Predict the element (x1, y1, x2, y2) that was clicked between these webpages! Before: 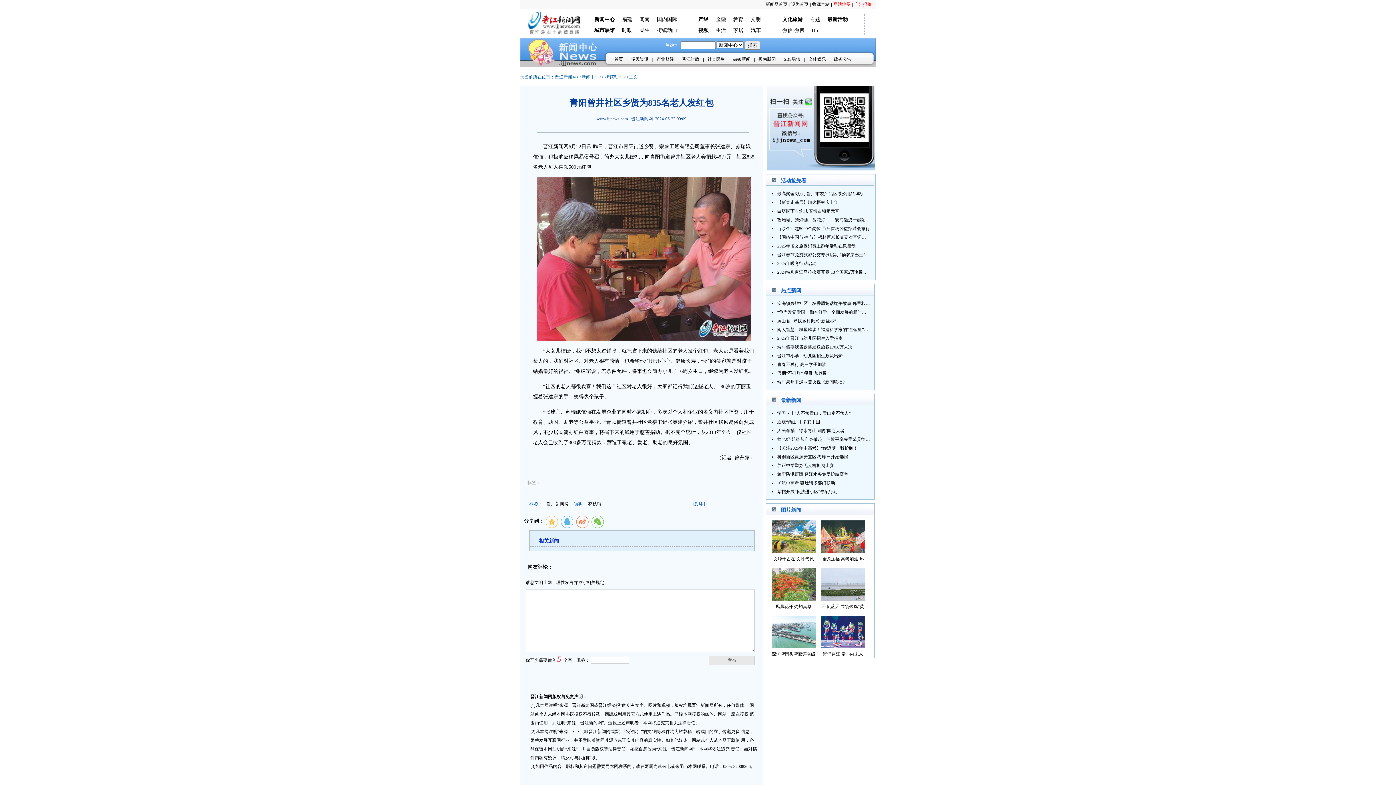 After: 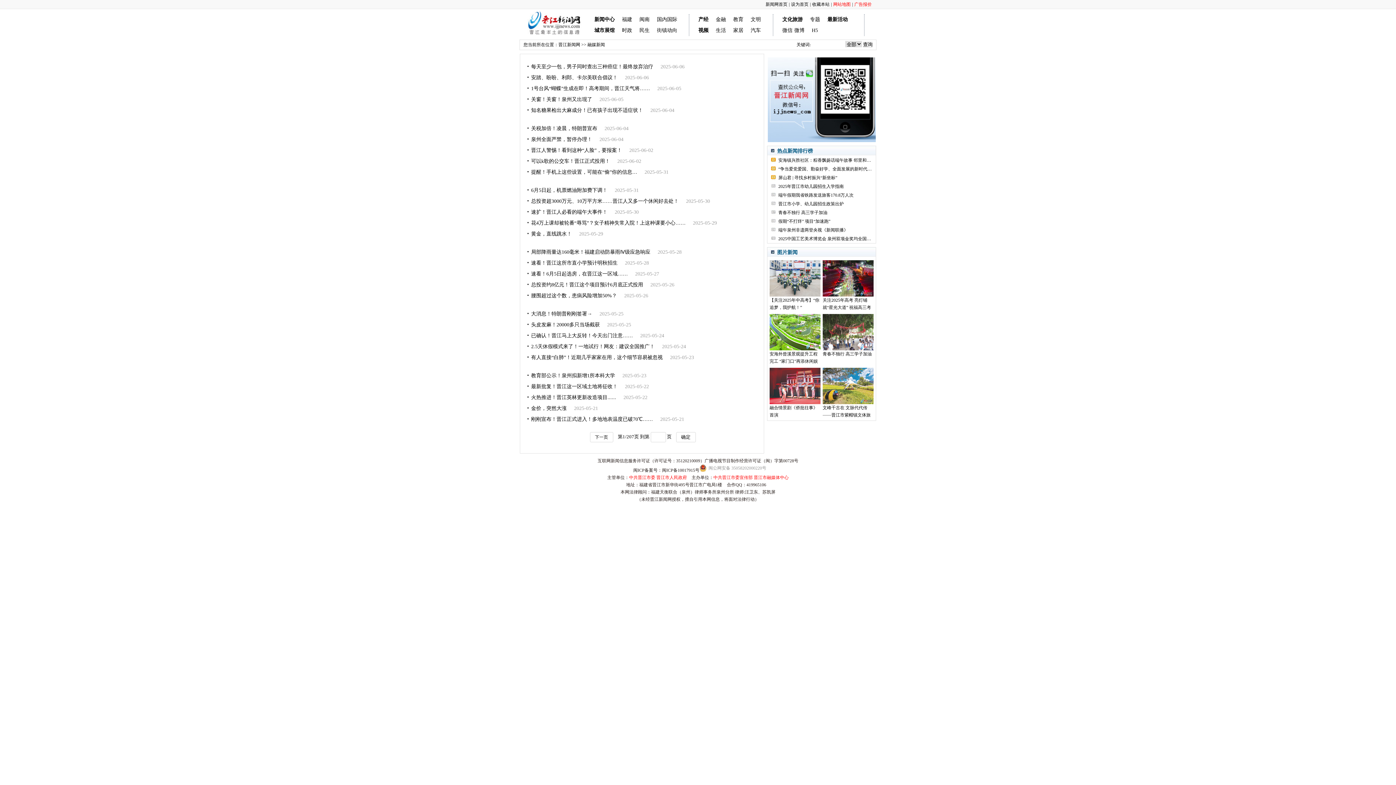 Action: bbox: (782, 27, 792, 33) label: 微信